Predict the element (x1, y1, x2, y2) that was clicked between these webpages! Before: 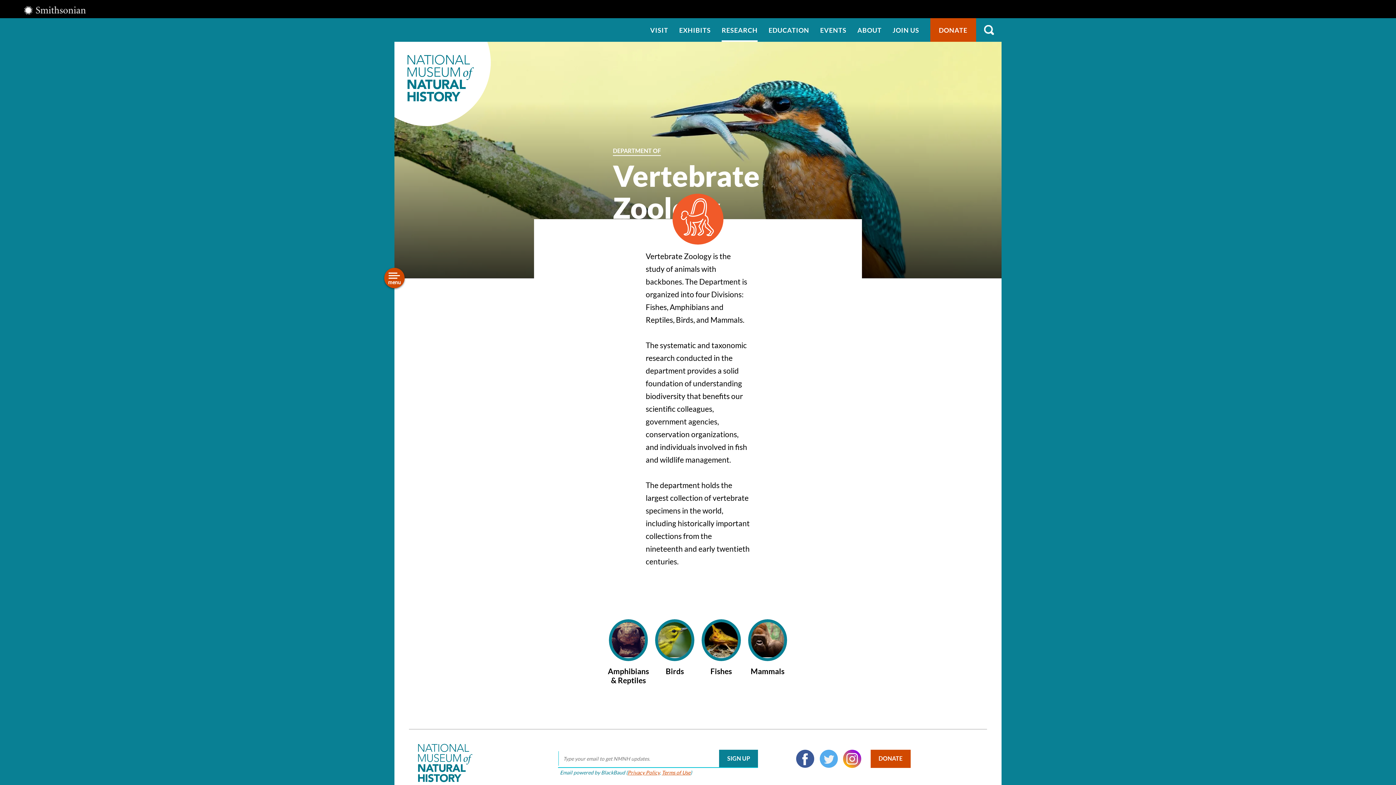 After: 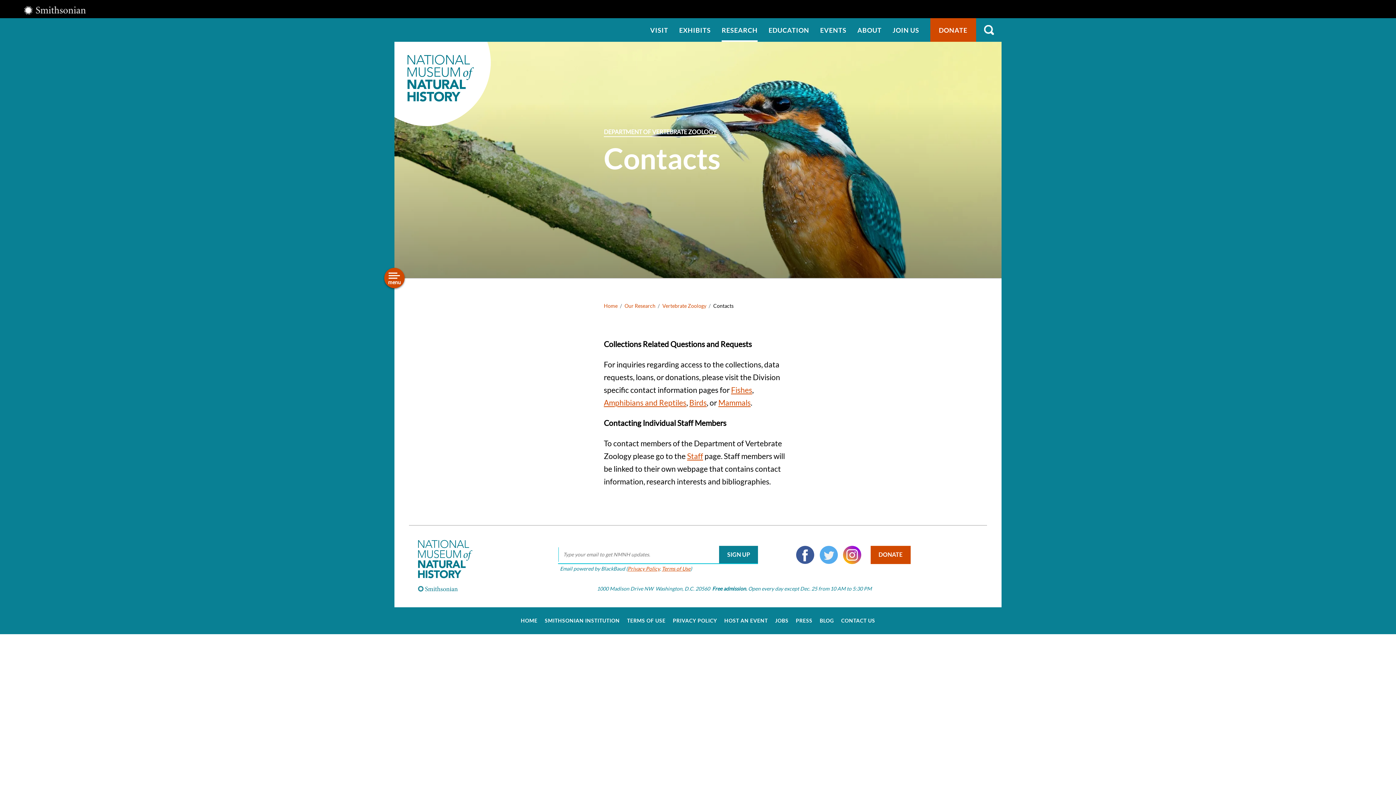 Action: bbox: (416, 483, 484, 491) label: Contacts